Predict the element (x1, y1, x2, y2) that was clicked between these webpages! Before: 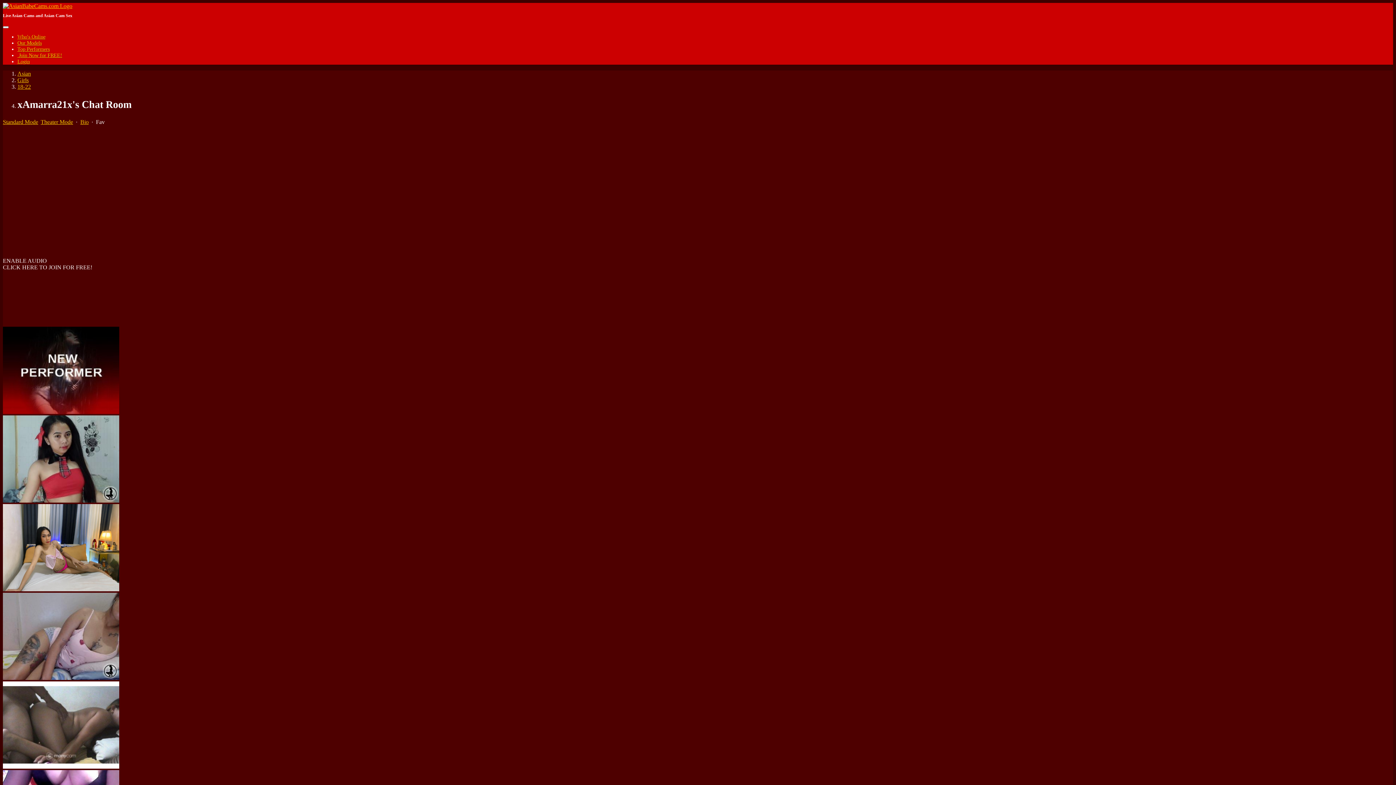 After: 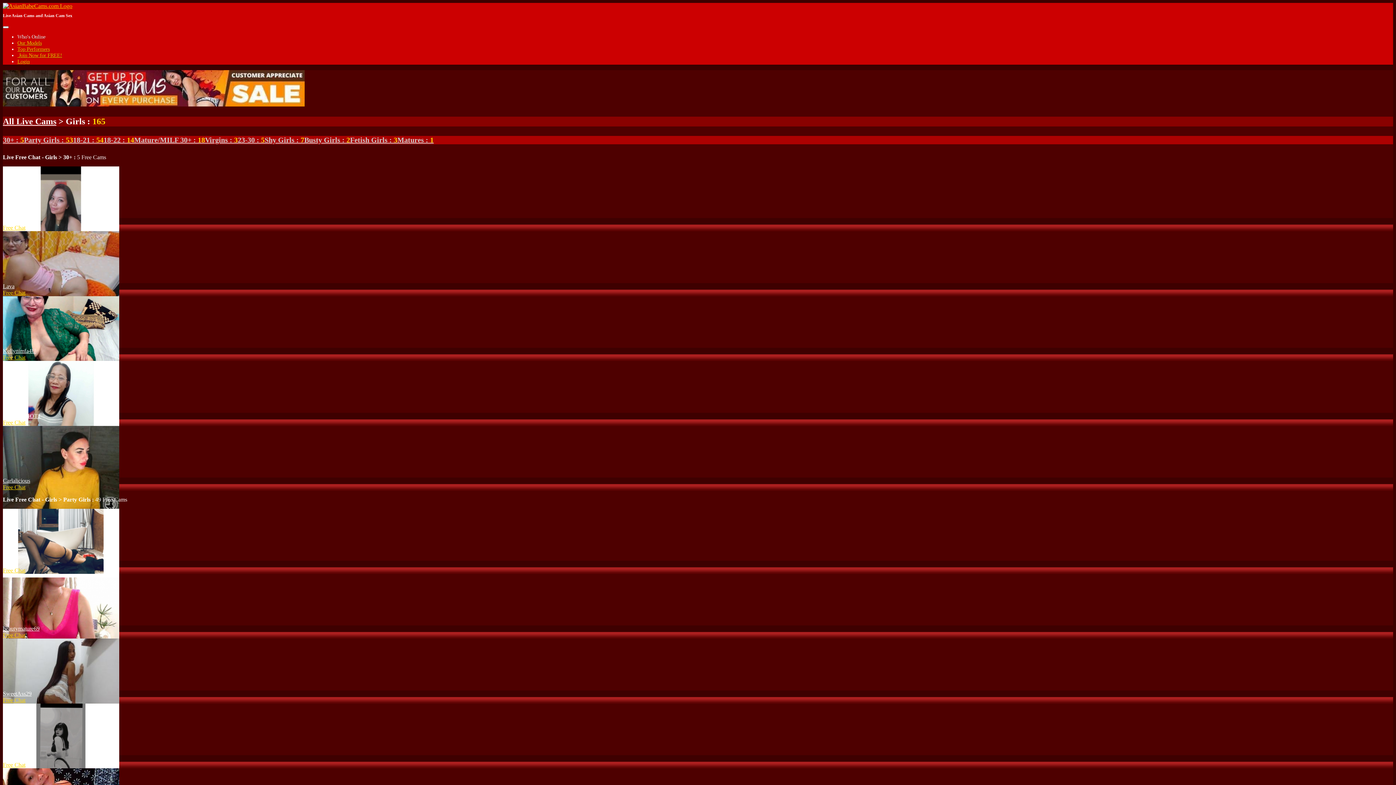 Action: bbox: (17, 77, 28, 83) label: Girls